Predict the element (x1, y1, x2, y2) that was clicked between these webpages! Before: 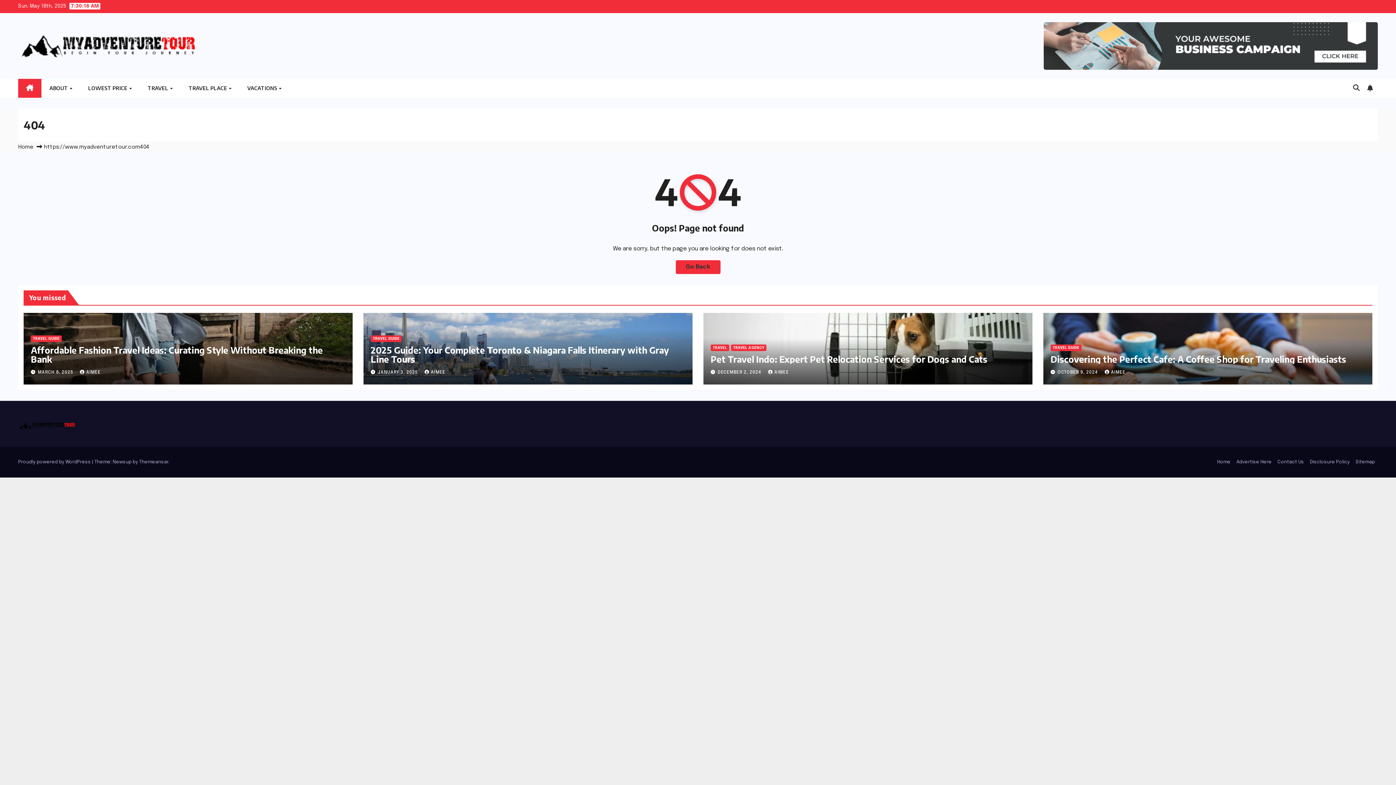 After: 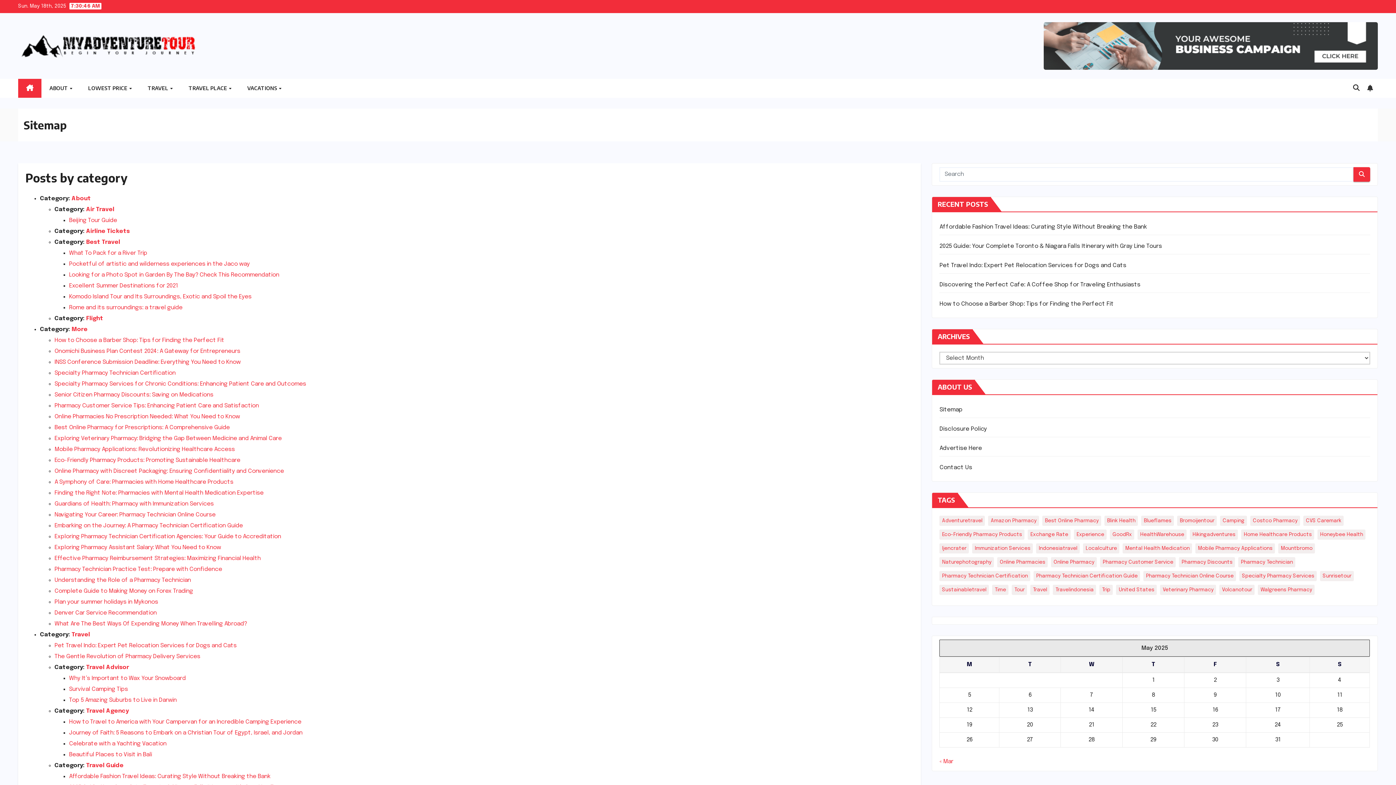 Action: label: Sitemap bbox: (1353, 456, 1378, 468)